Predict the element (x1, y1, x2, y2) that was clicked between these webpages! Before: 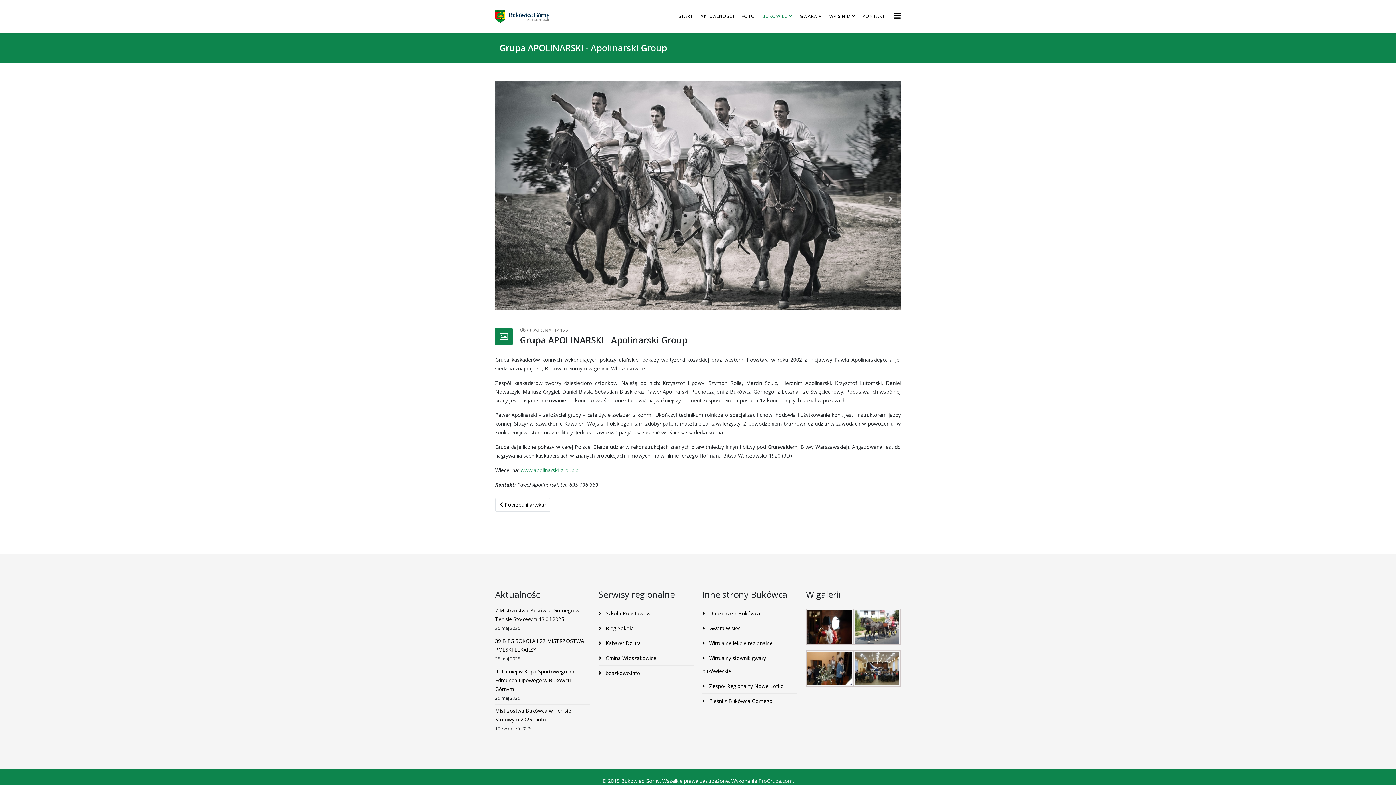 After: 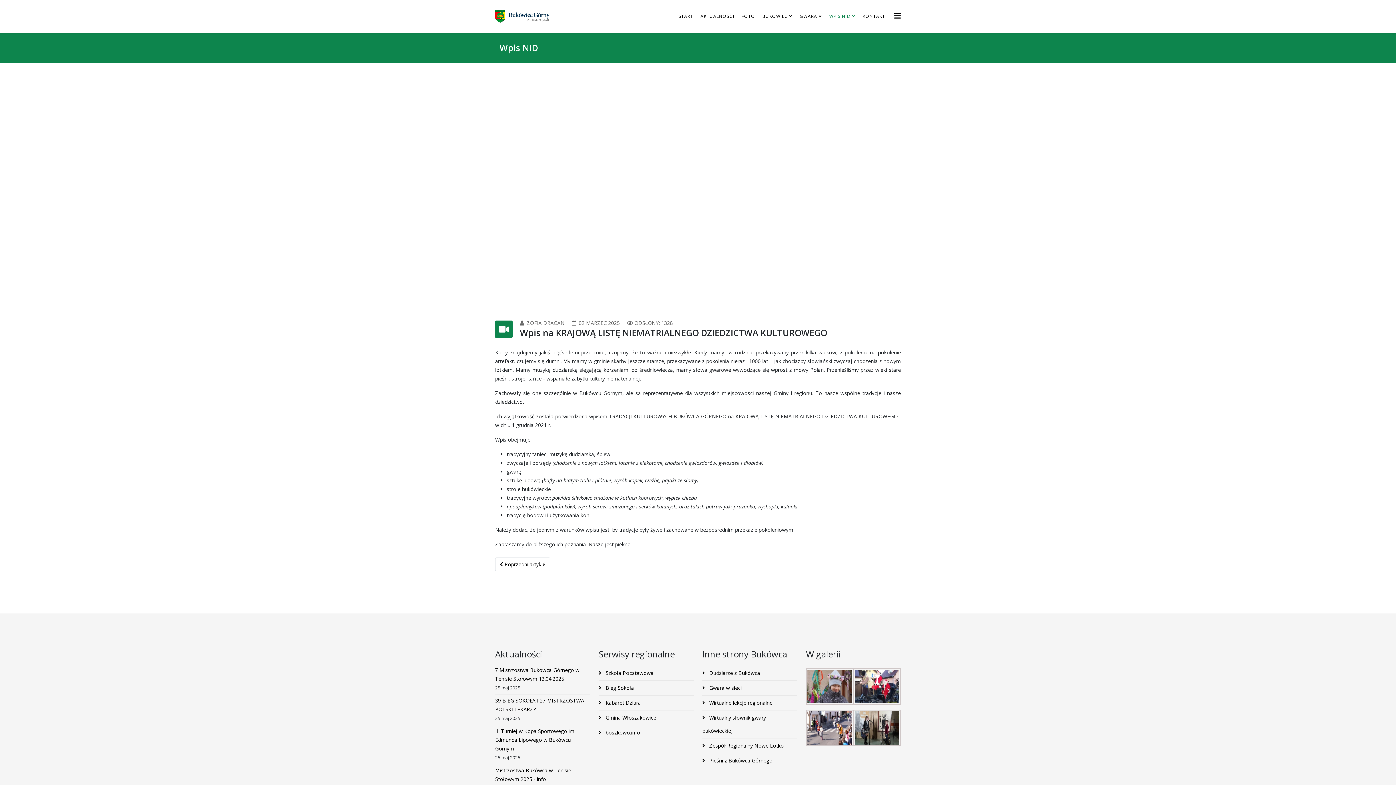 Action: bbox: (825, 0, 859, 32) label: WPIS NID